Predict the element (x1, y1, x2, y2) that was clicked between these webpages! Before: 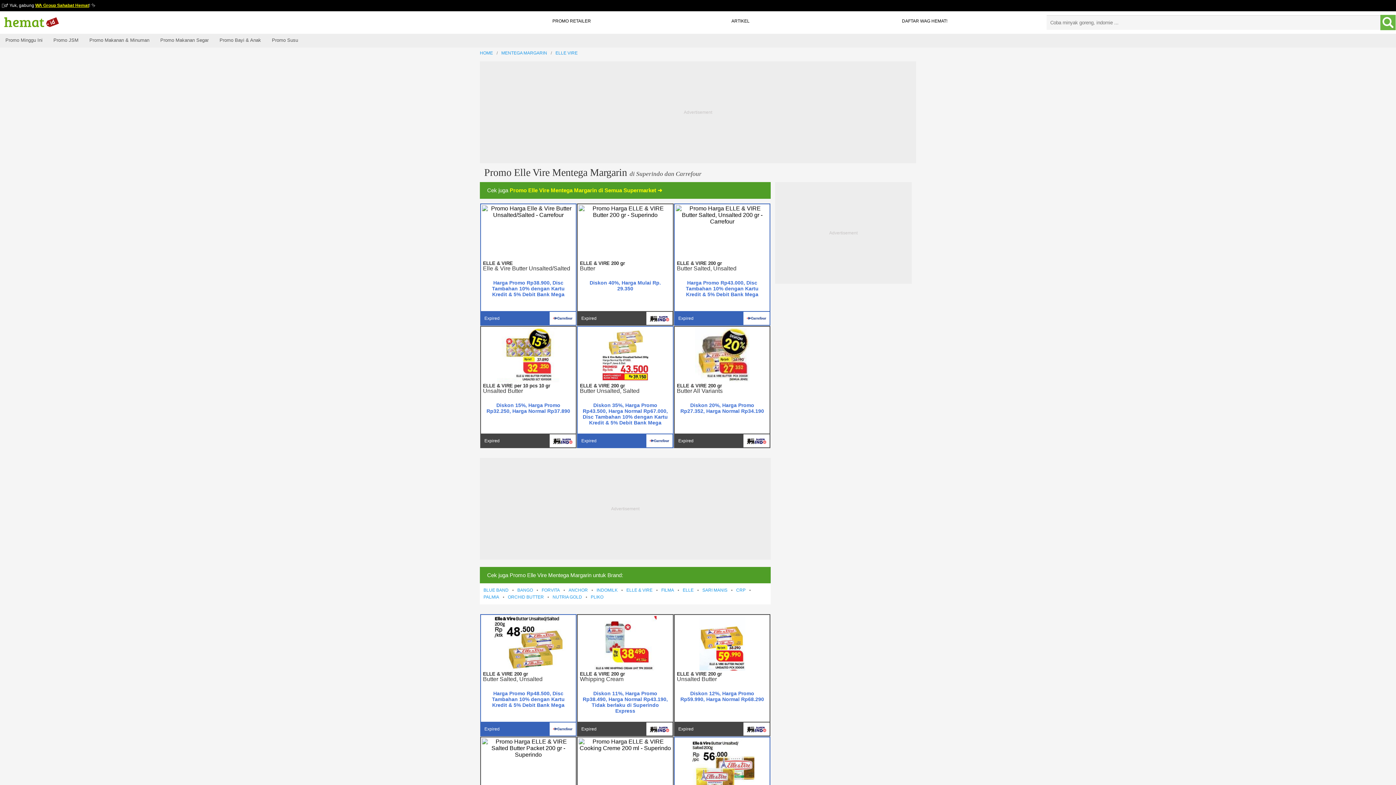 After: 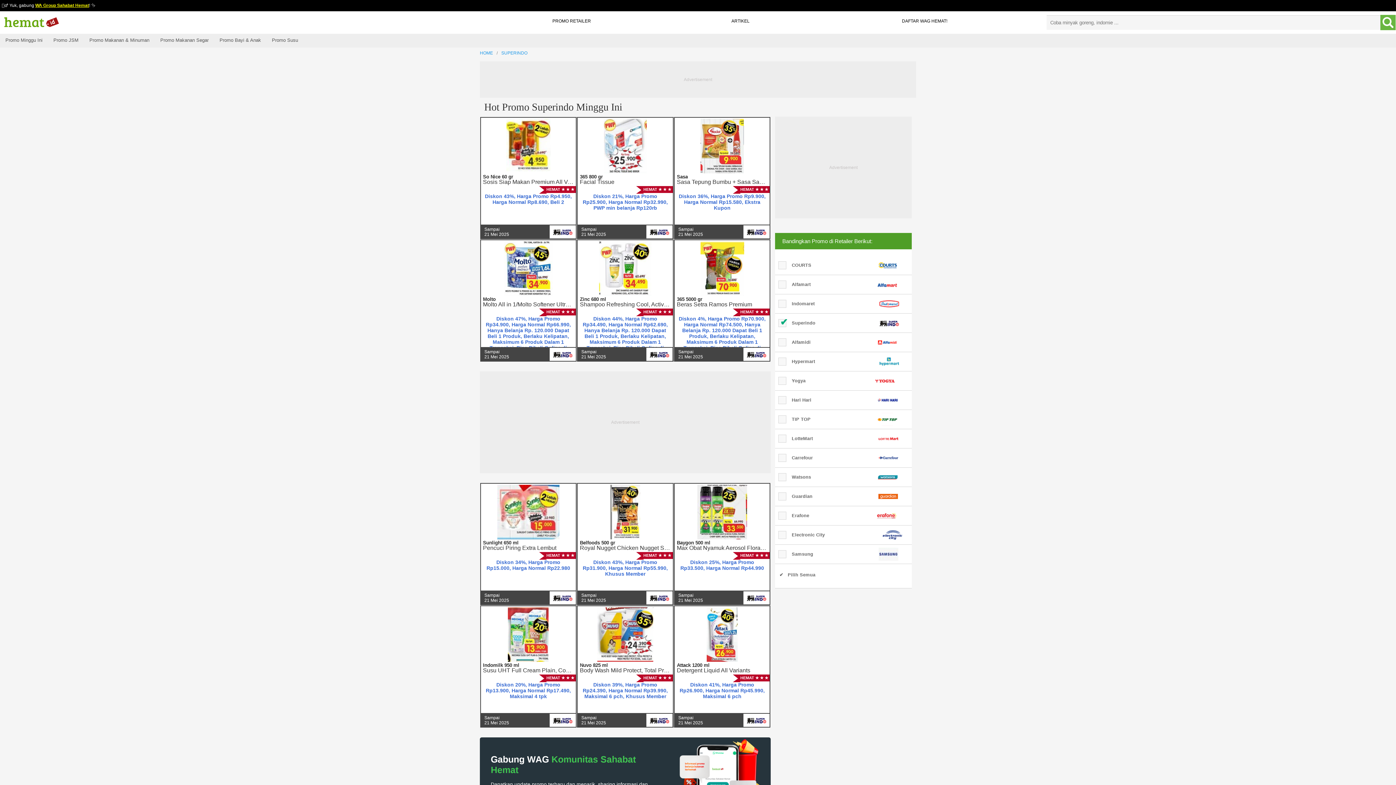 Action: bbox: (549, 434, 575, 447)